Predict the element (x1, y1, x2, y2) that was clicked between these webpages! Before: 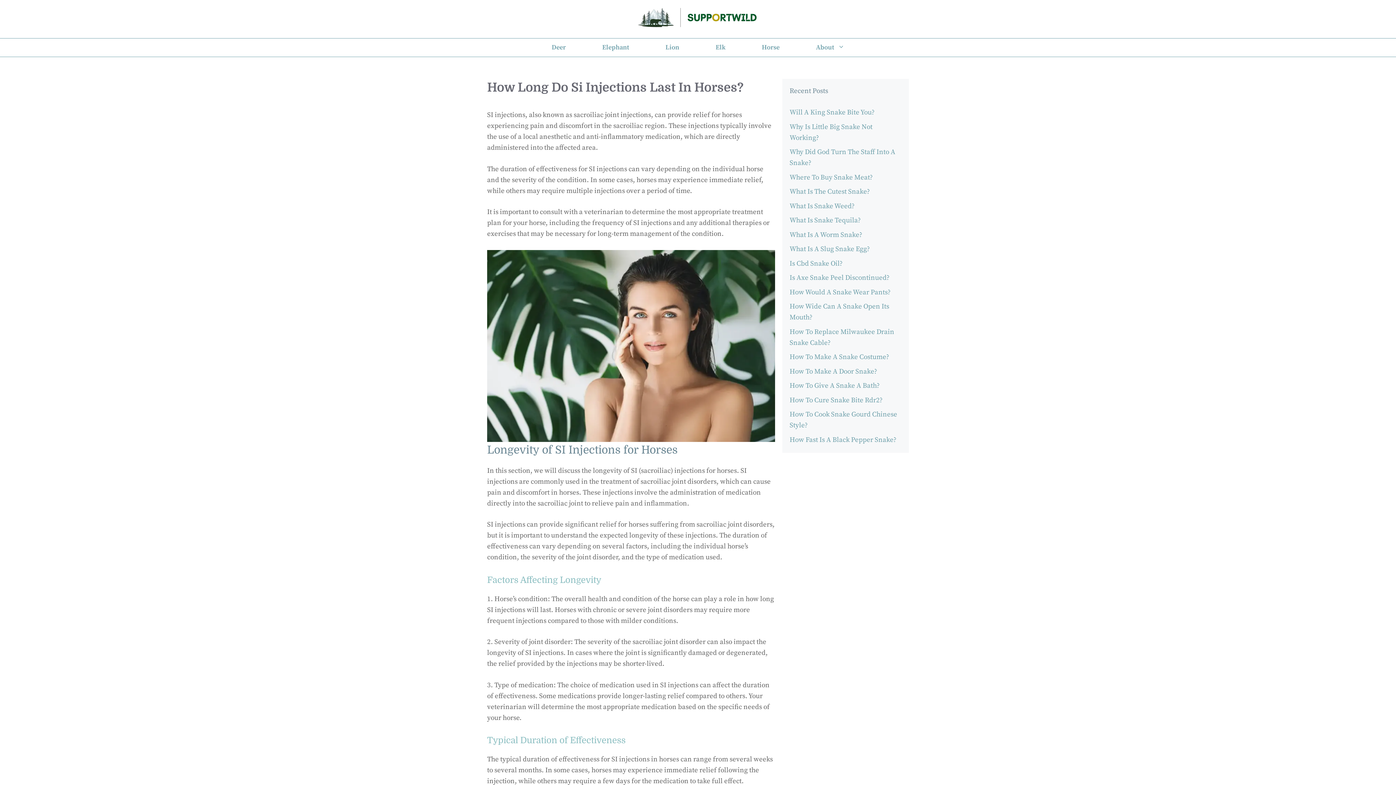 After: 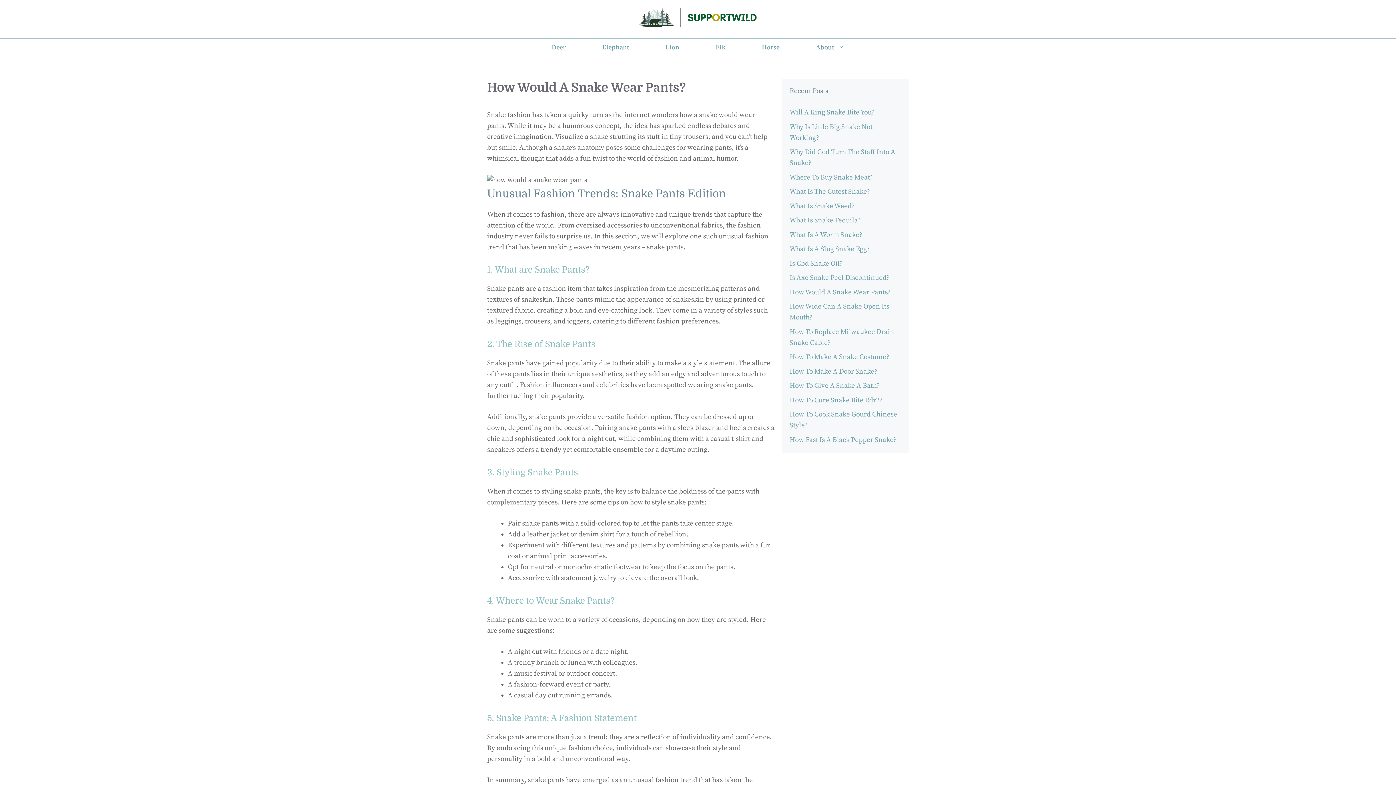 Action: label: How Would A Snake Wear Pants? bbox: (789, 288, 890, 296)